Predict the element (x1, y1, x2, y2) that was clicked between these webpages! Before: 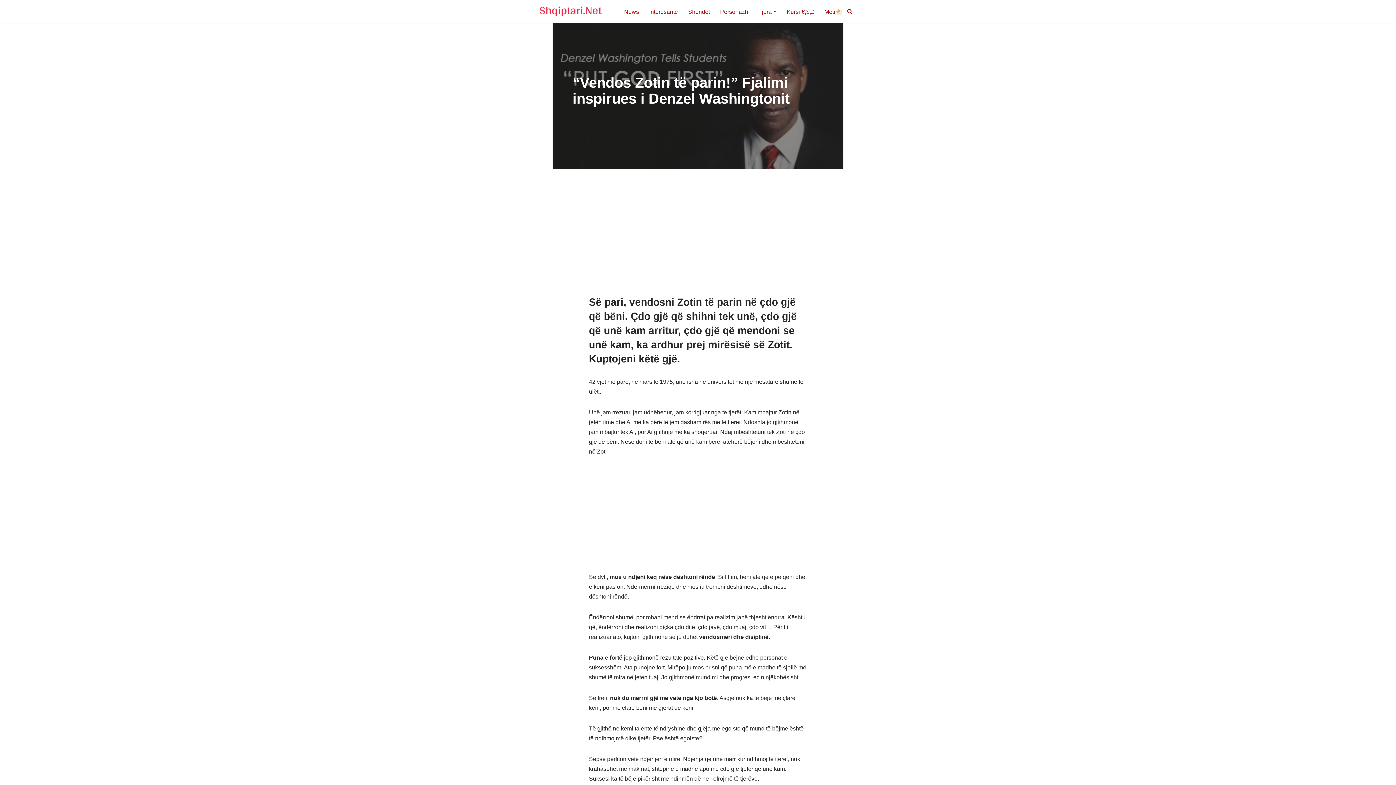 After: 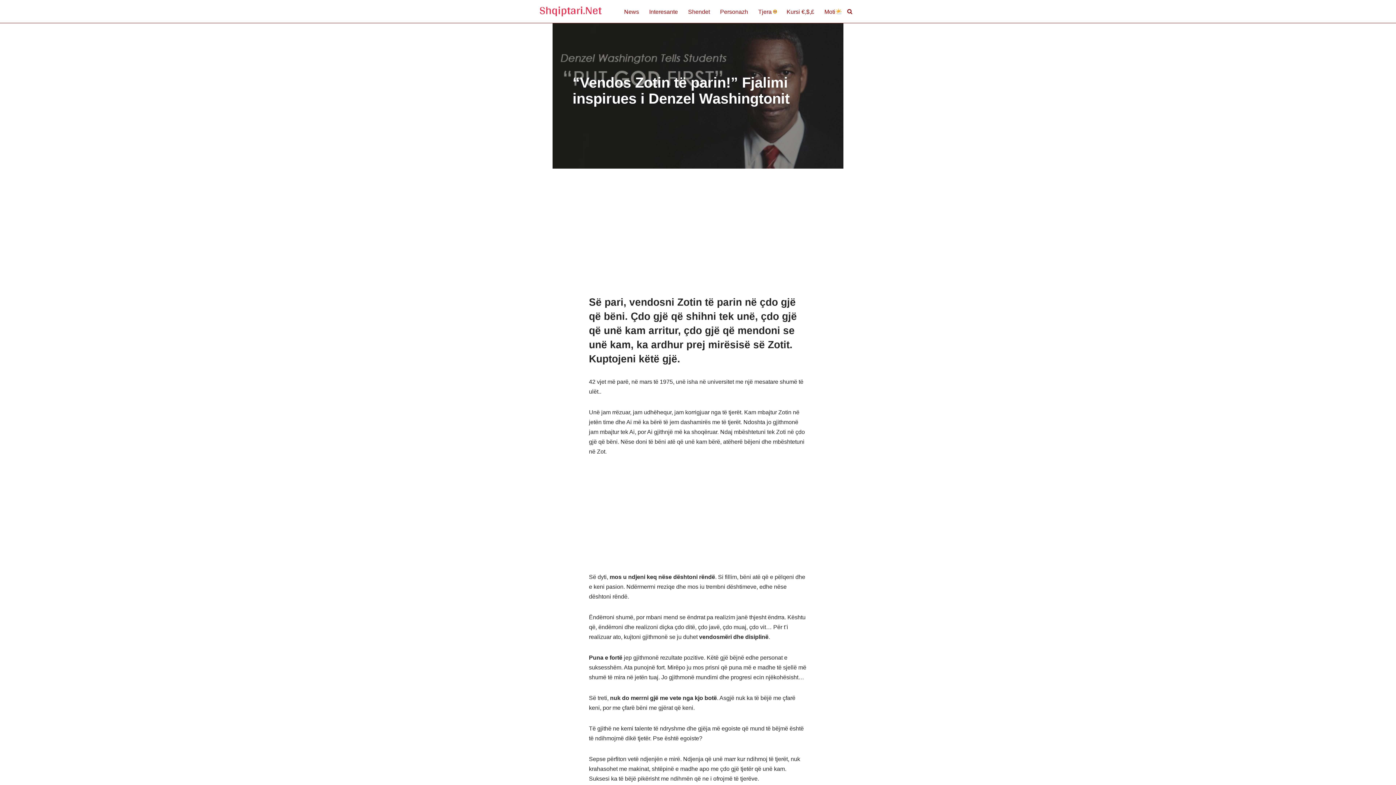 Action: label: Open Submenu bbox: (773, 10, 776, 12)